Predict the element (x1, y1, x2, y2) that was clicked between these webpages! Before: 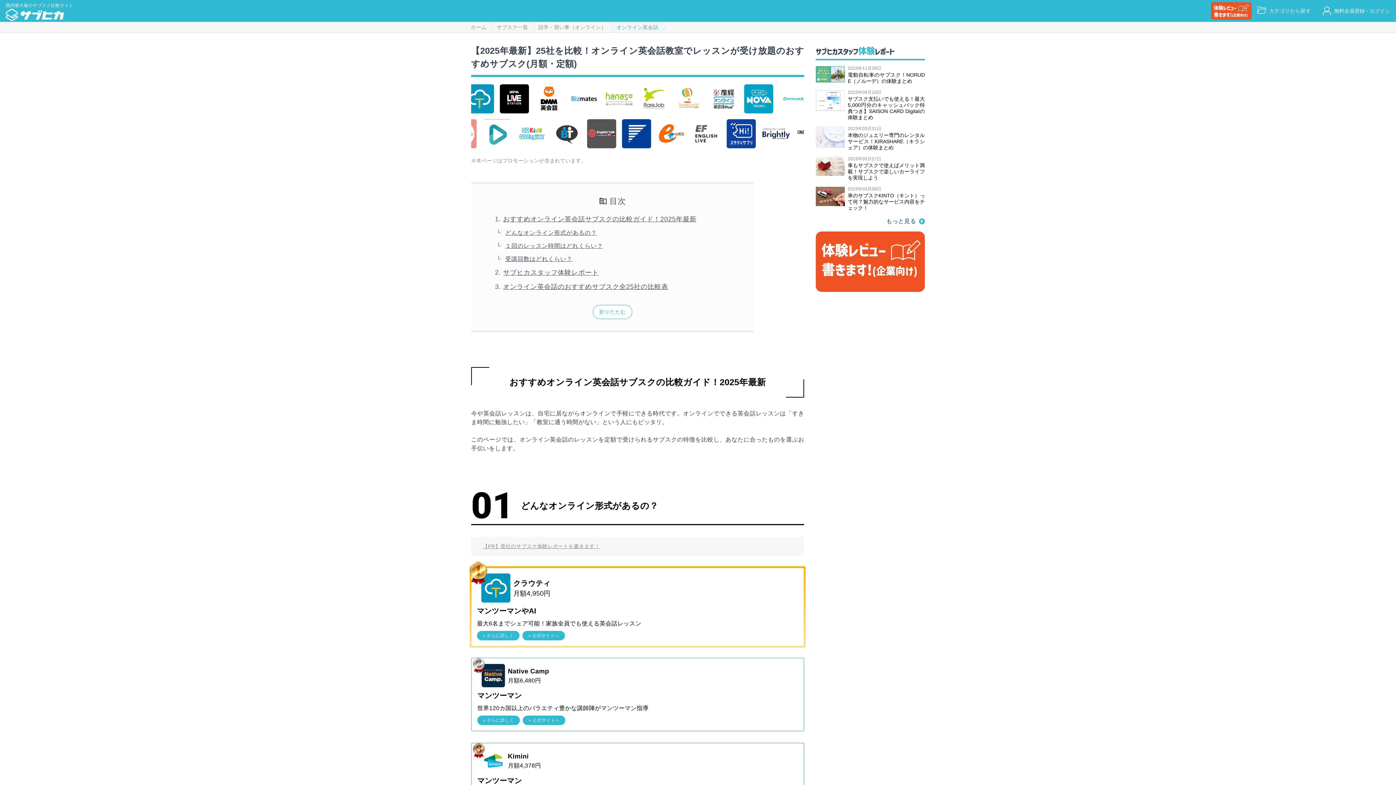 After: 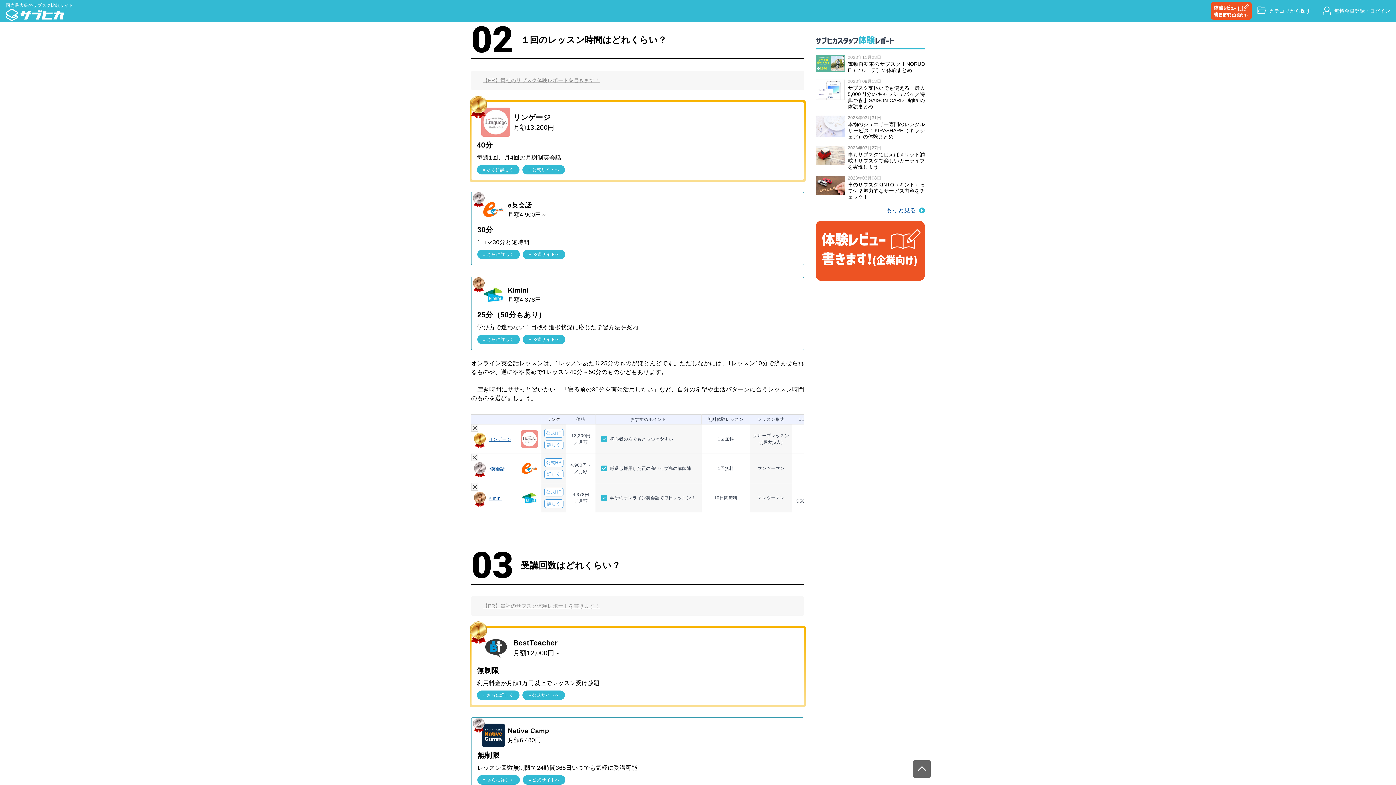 Action: label: １回のレッスン時間はどれくらい？ bbox: (505, 242, 603, 249)